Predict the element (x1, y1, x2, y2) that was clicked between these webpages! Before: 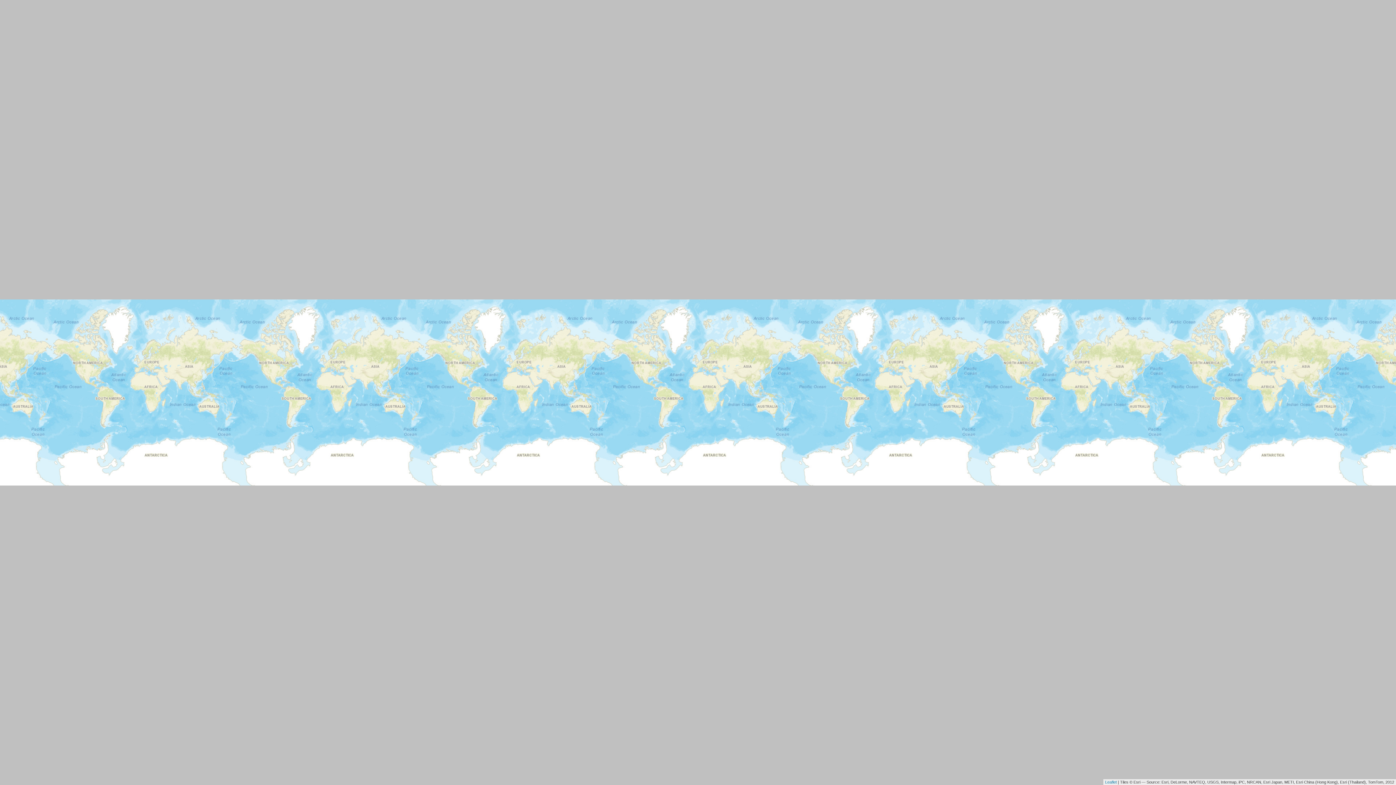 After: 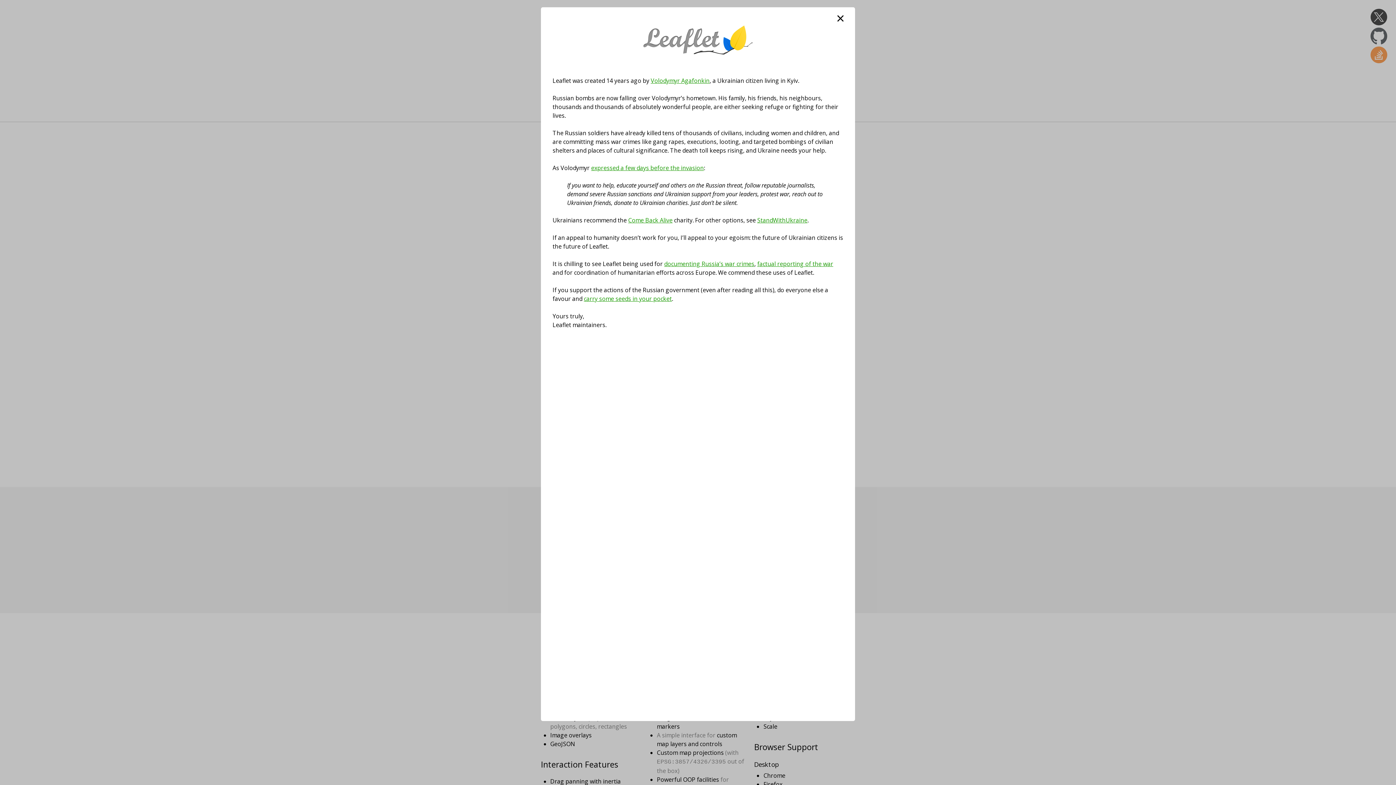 Action: label: Leaflet bbox: (1105, 780, 1117, 784)